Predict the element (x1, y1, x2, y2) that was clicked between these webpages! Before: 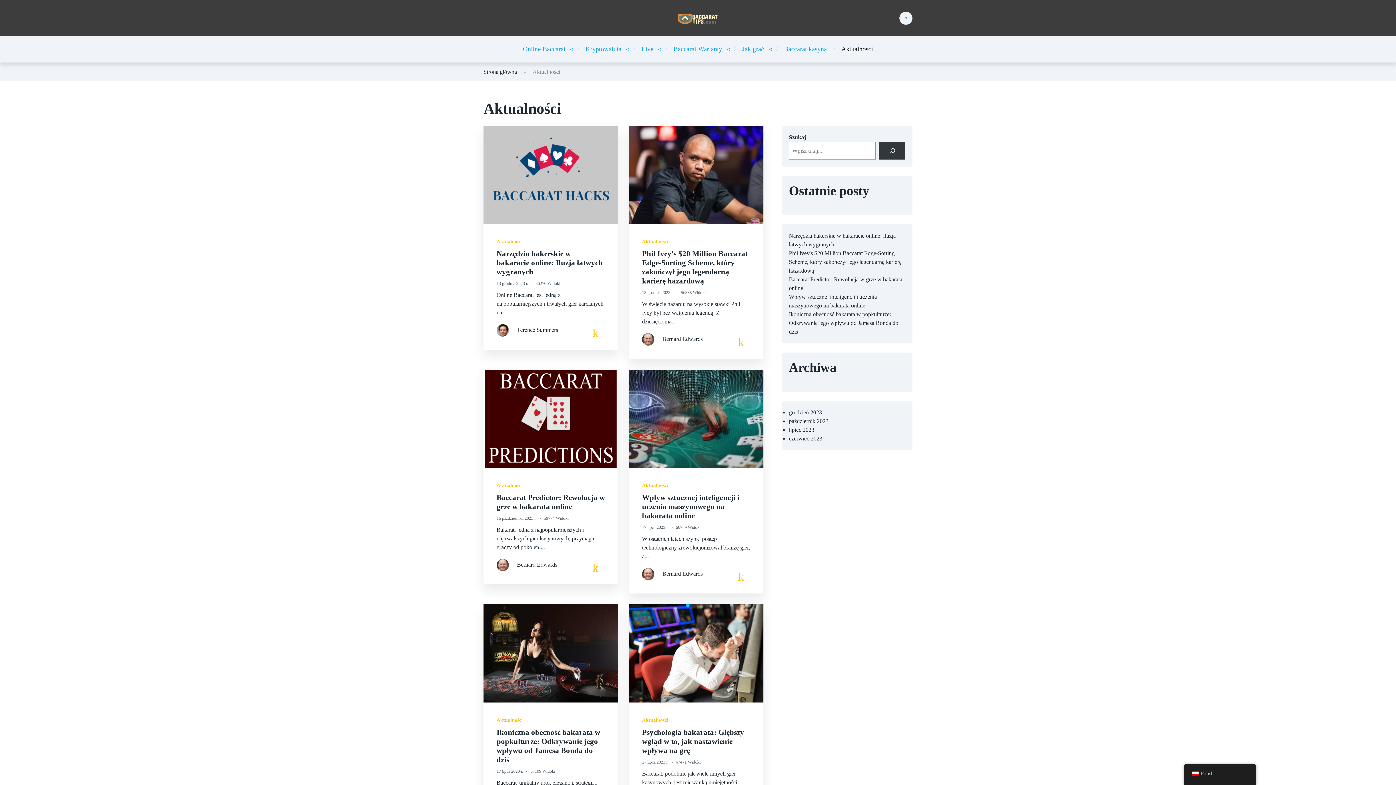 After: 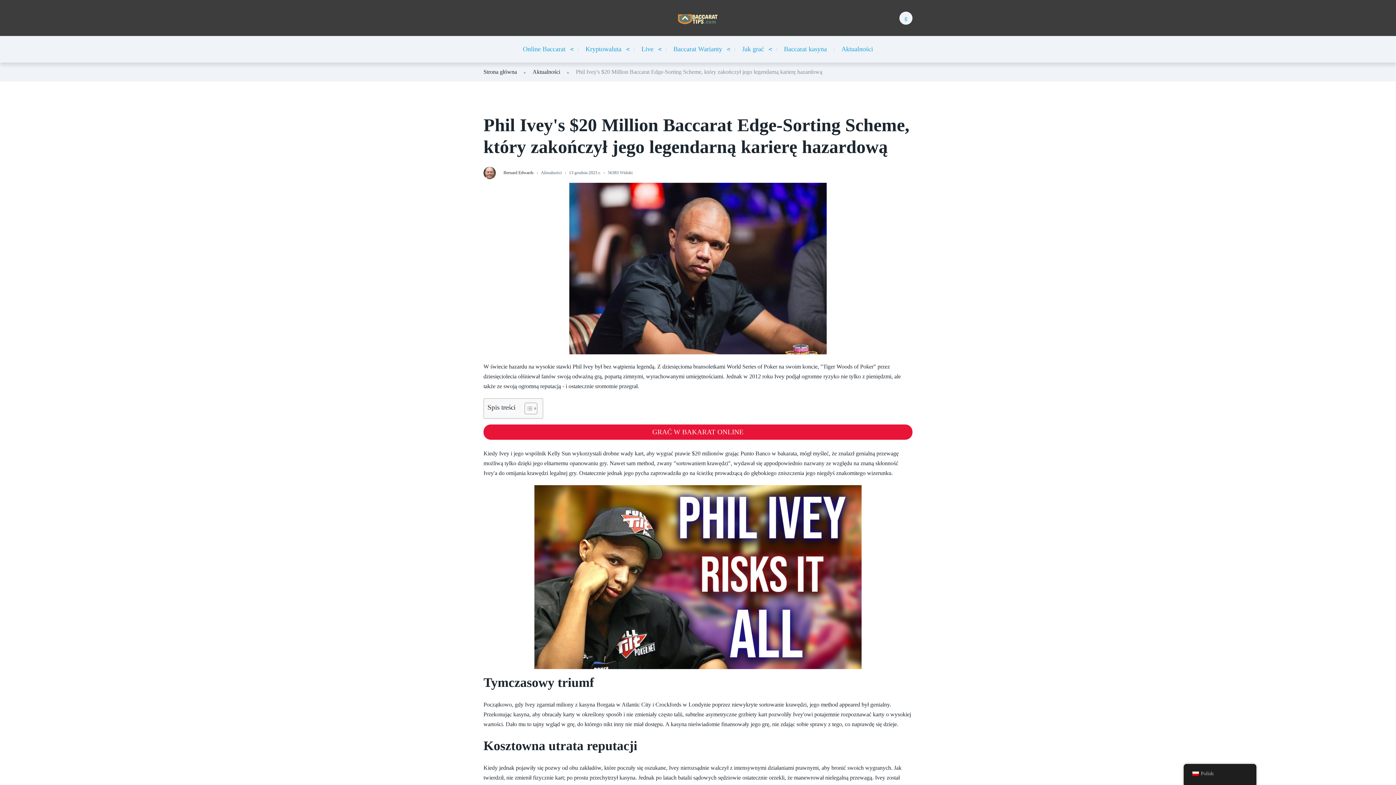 Action: bbox: (642, 249, 748, 285) label: Phil Ivey's $20 Million Baccarat Edge-Sorting Scheme, który zakończył jego legendarną karierę hazardową